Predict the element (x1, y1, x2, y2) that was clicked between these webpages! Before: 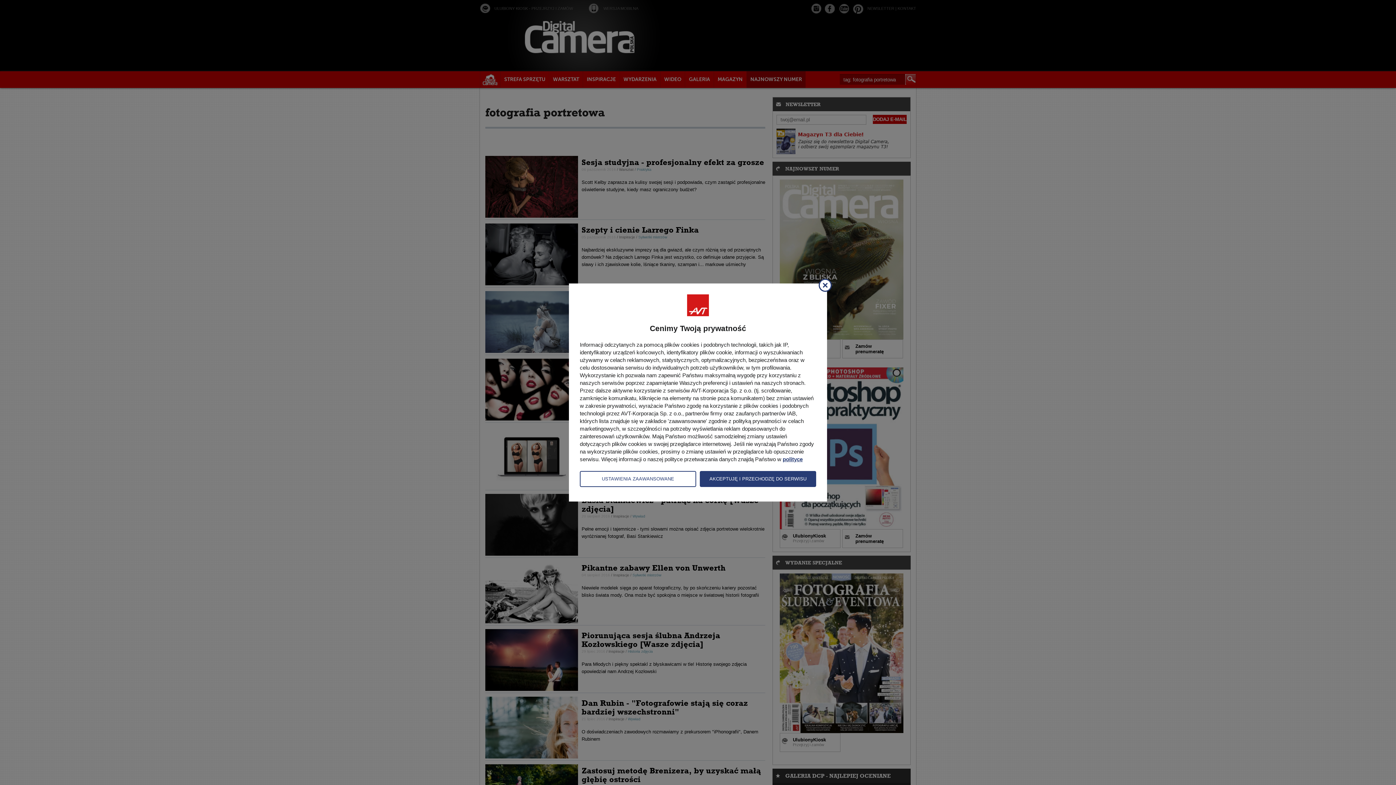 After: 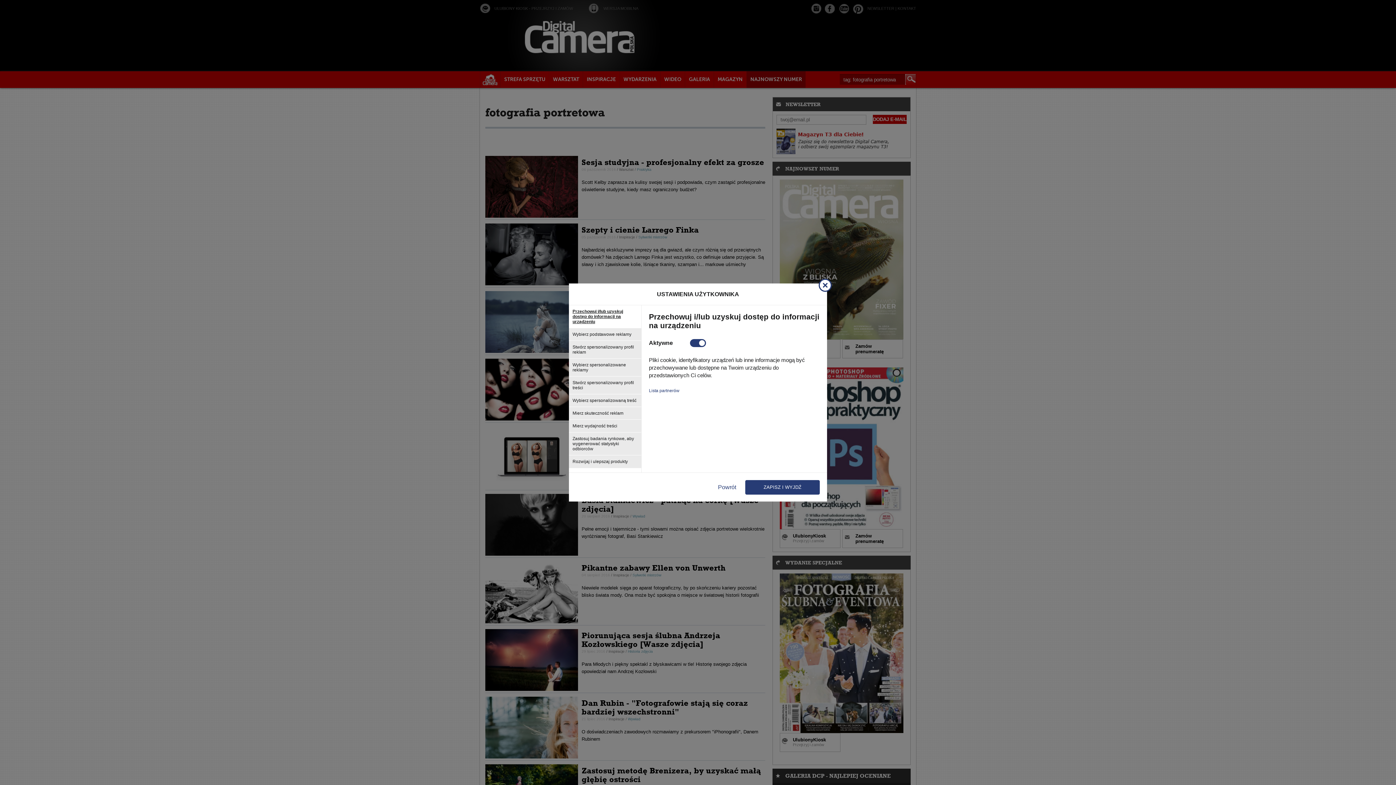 Action: label: USTAWIENIA ZAAWANSOWANE bbox: (580, 471, 696, 487)